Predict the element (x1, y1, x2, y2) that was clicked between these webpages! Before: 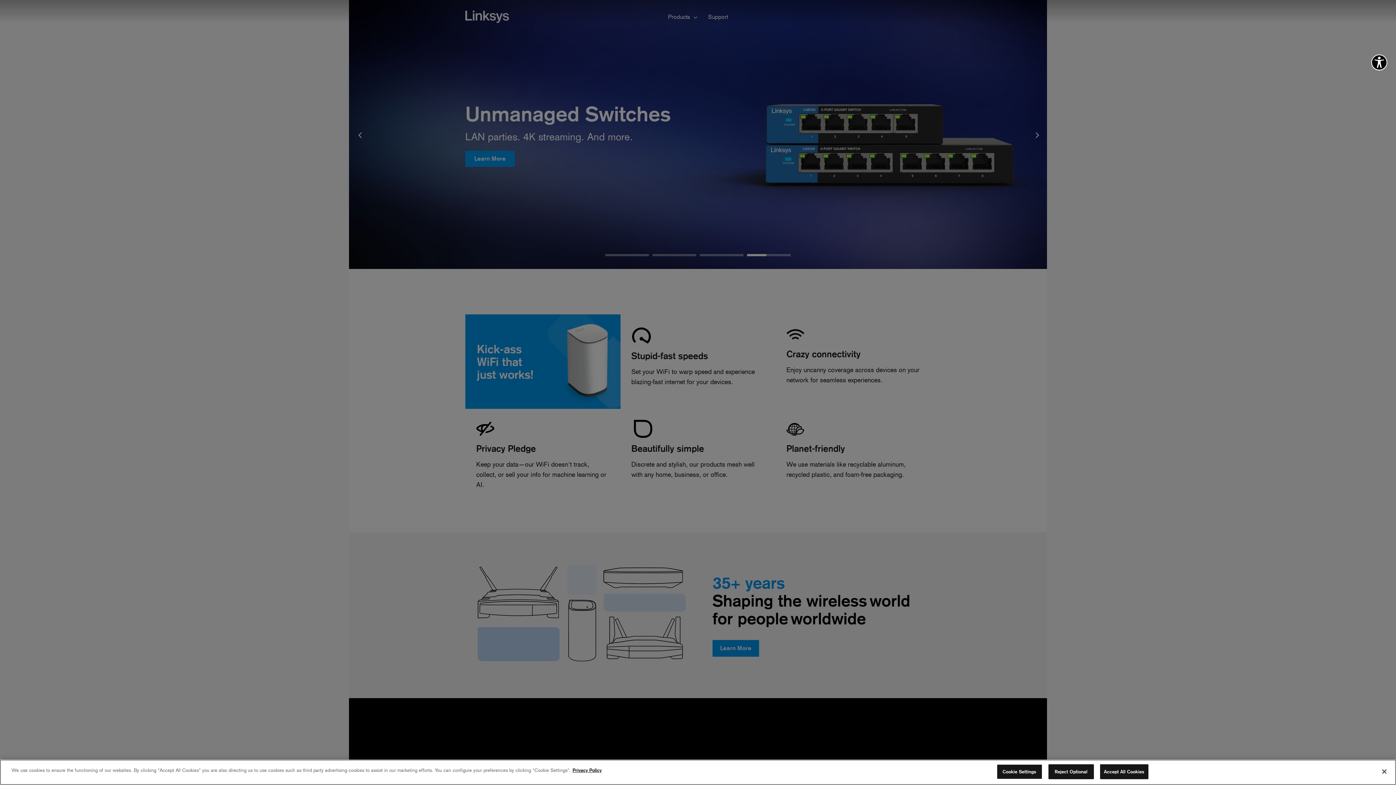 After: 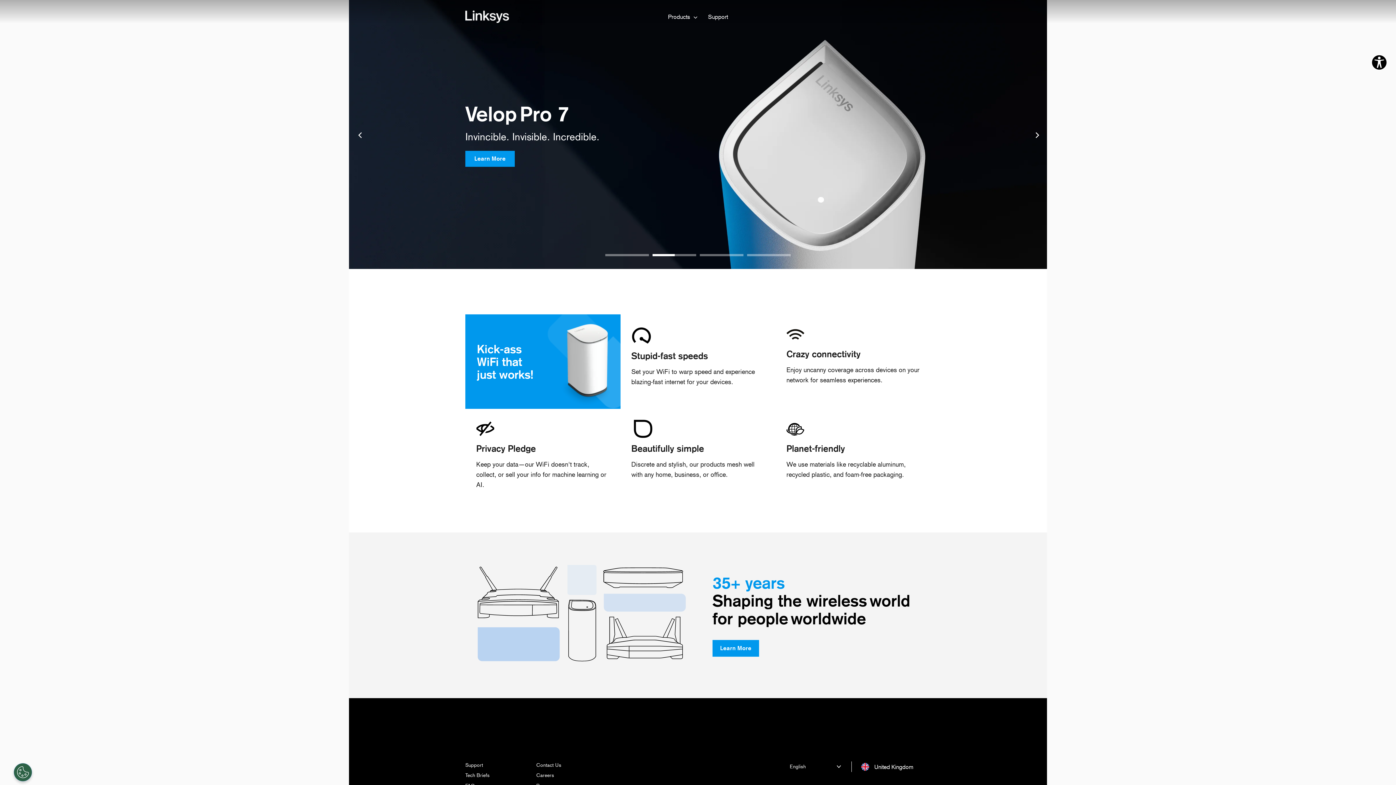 Action: label: Close bbox: (1376, 764, 1392, 780)